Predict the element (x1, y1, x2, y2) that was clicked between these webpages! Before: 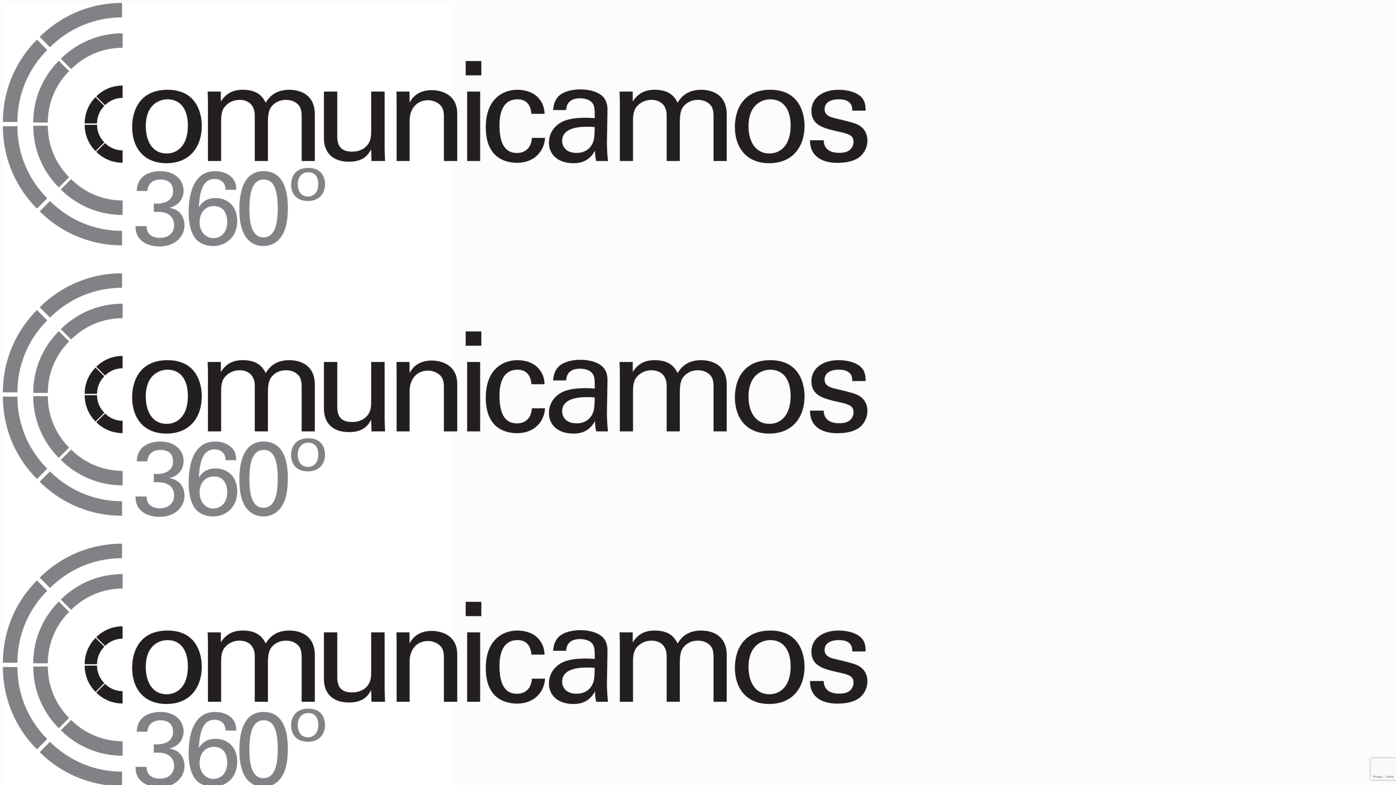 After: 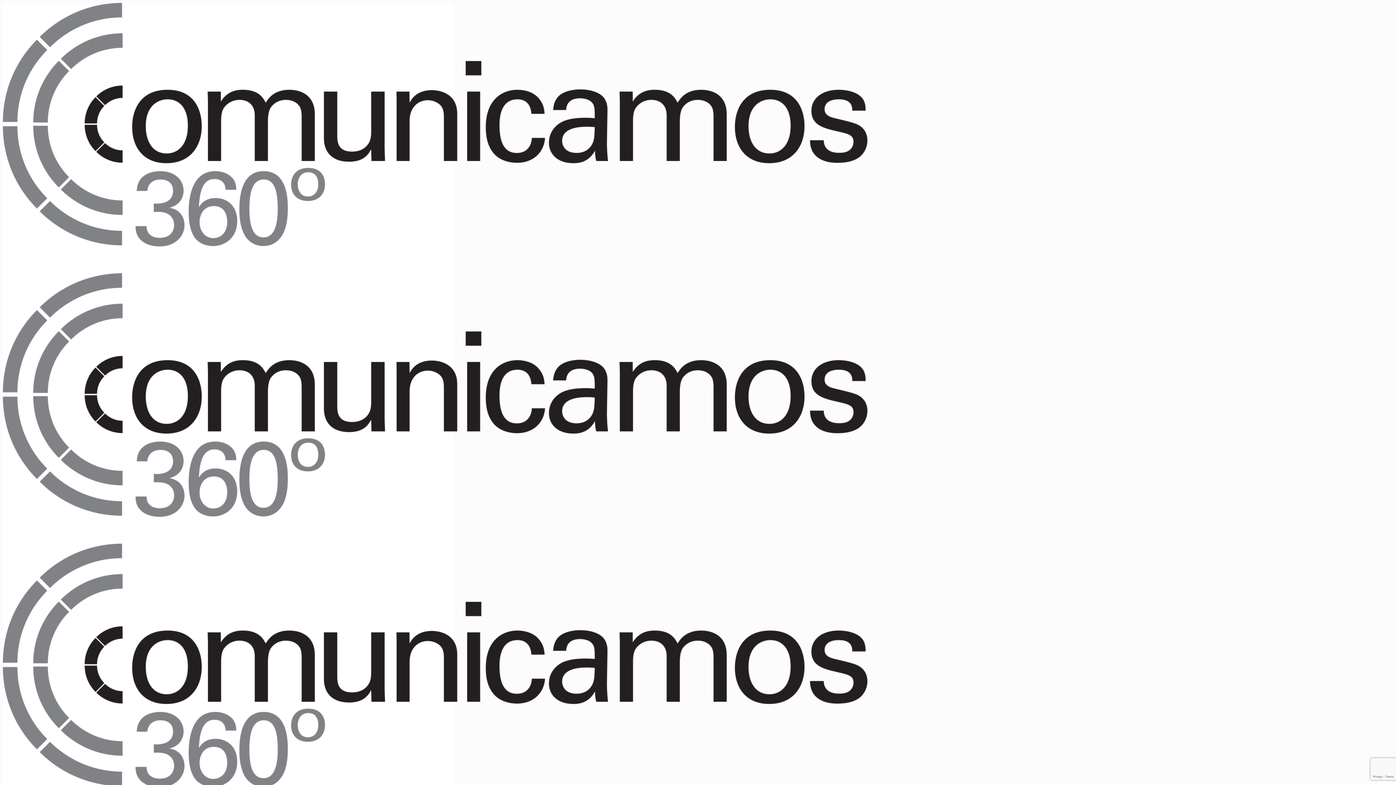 Action: bbox: (2, 253, 882, 1082)